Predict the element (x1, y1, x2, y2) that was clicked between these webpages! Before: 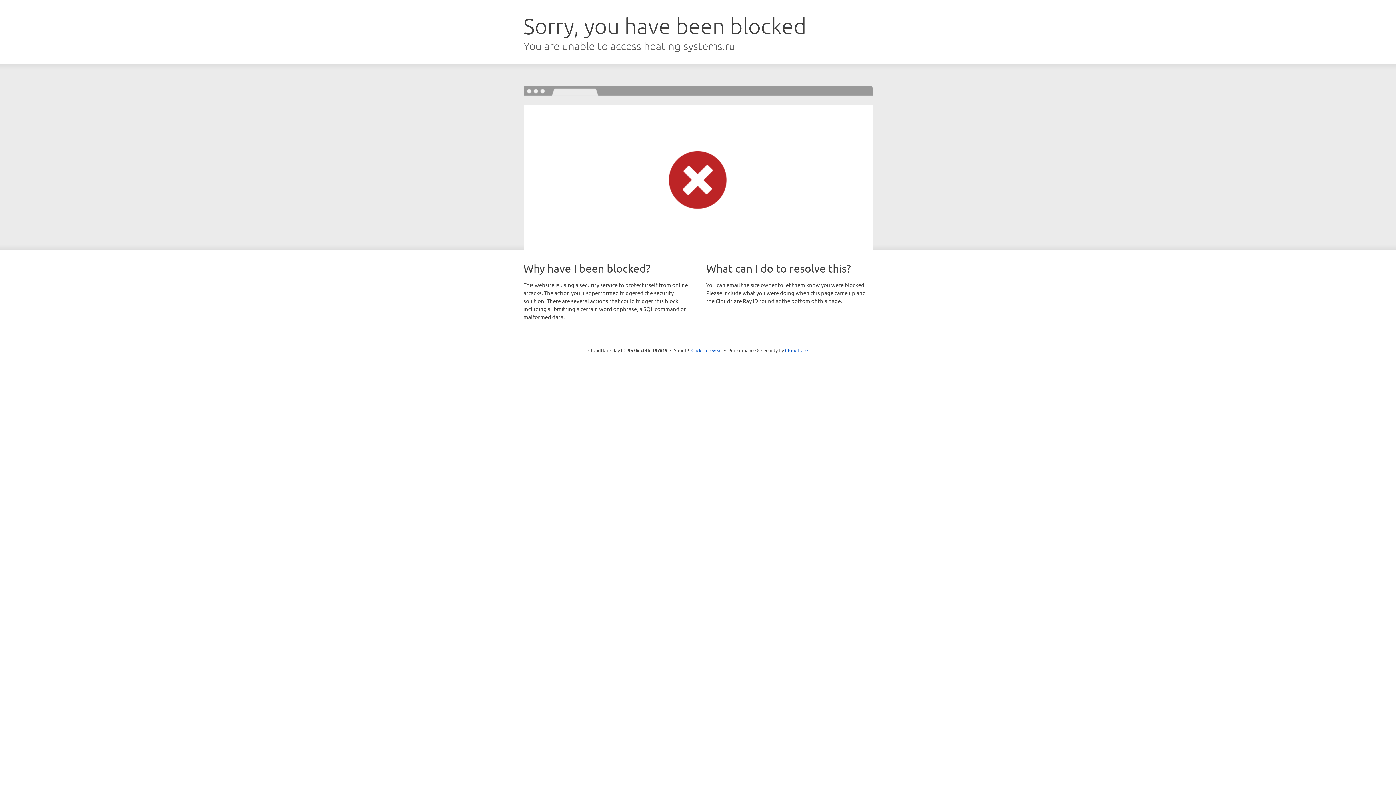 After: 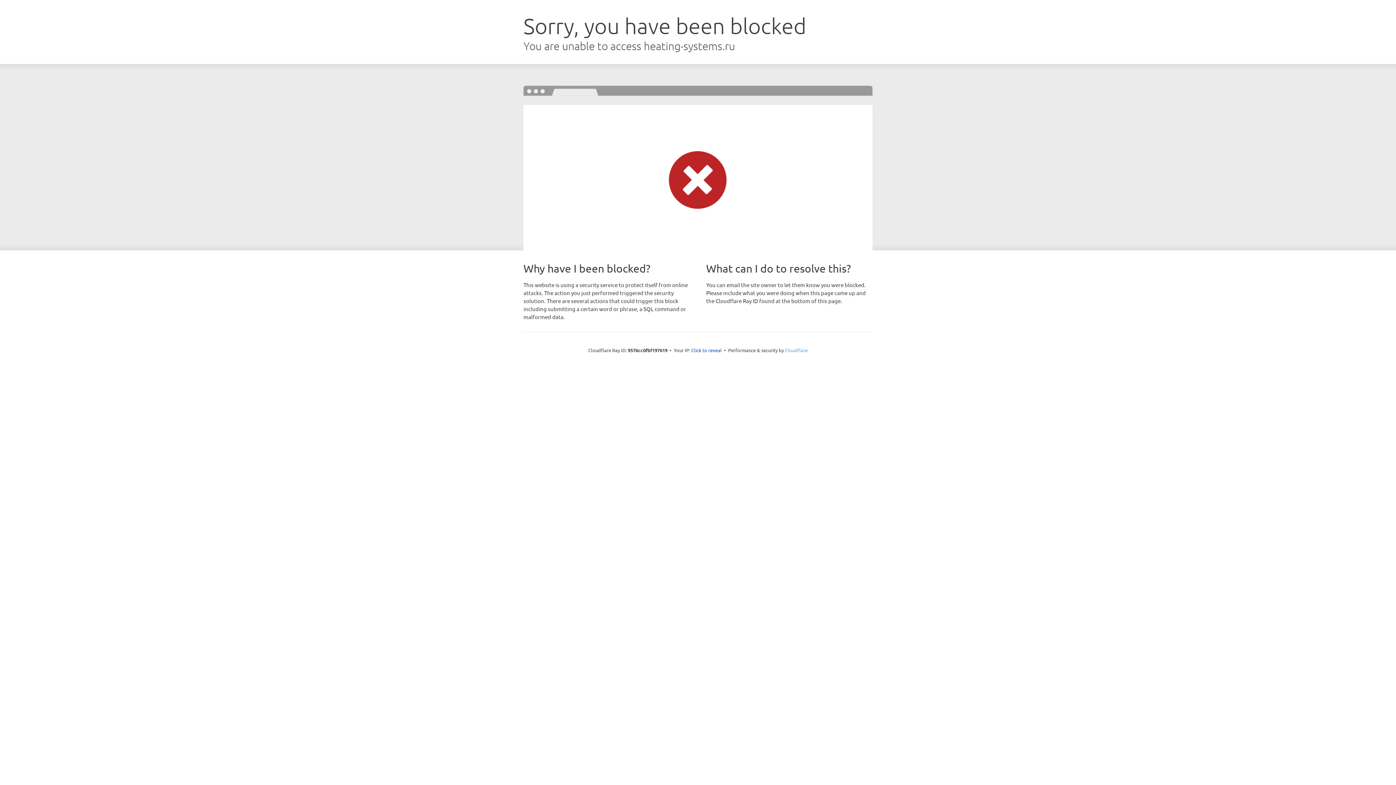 Action: label: Cloudflare bbox: (785, 347, 808, 353)